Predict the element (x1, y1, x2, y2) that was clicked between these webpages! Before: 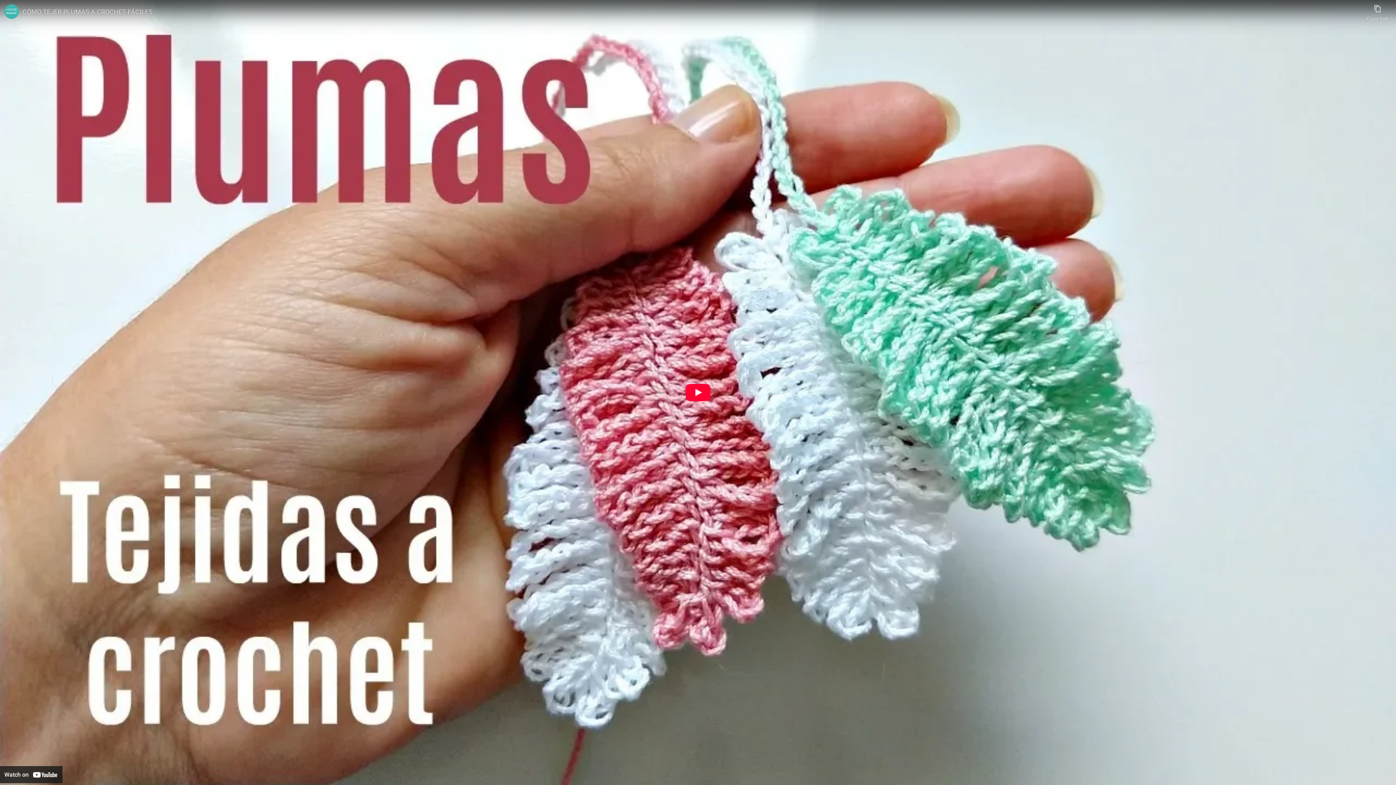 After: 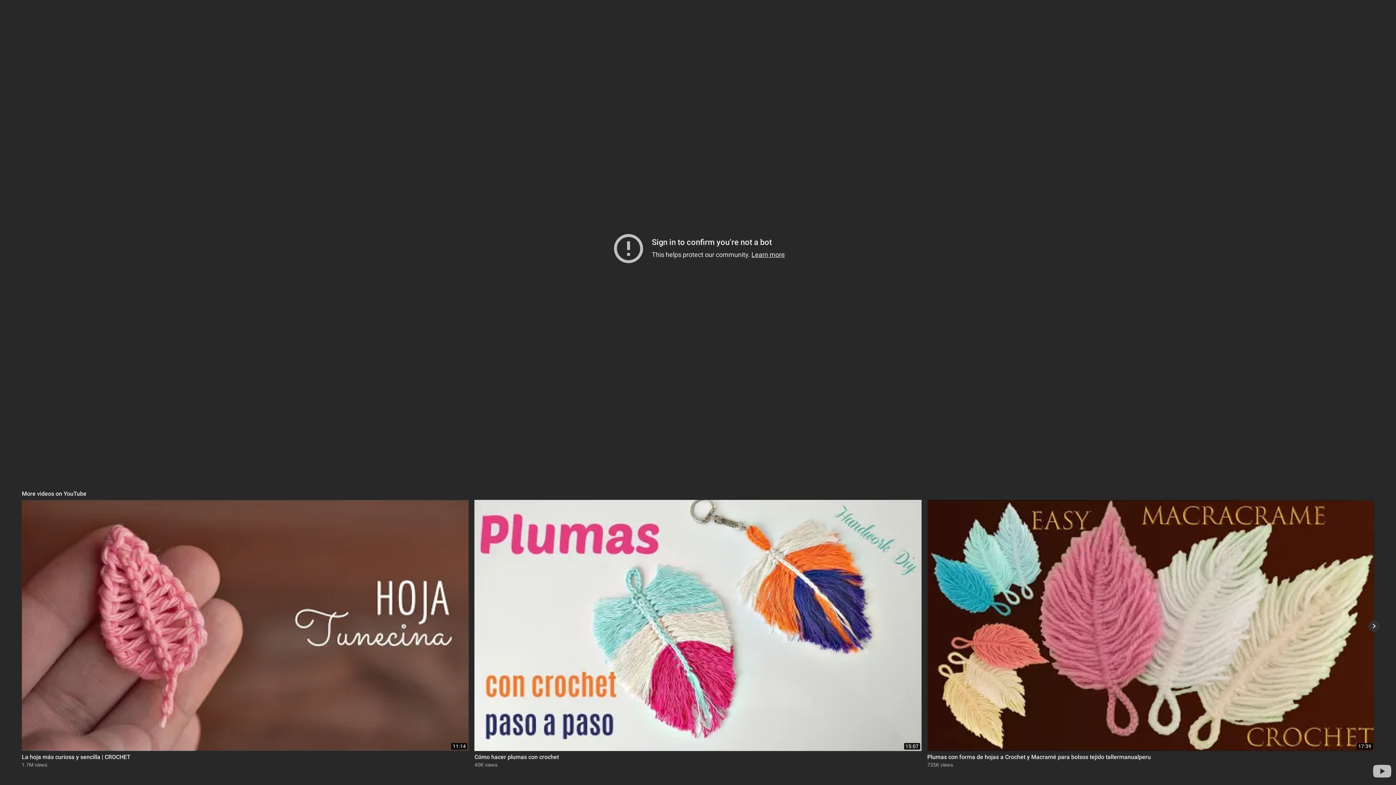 Action: label: Play bbox: (685, 384, 710, 401)